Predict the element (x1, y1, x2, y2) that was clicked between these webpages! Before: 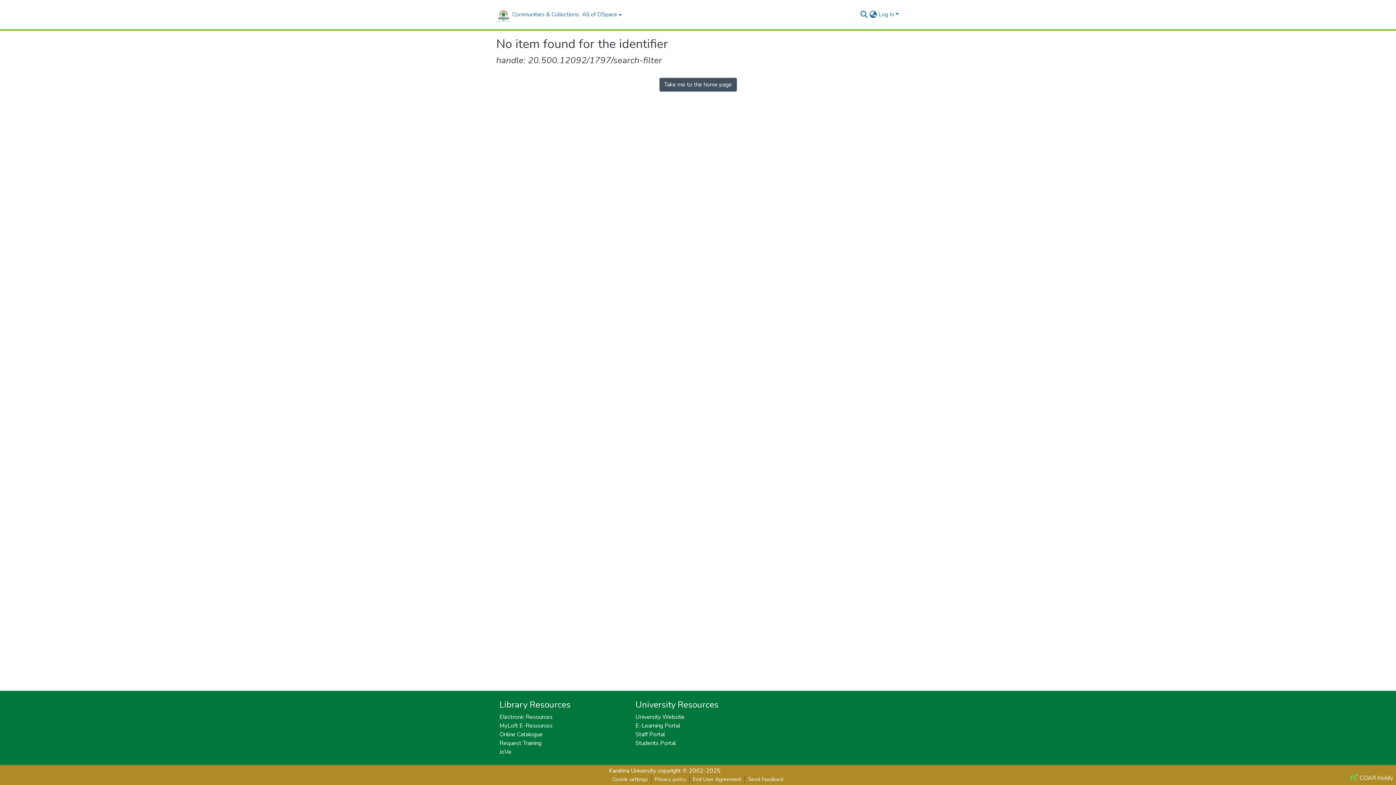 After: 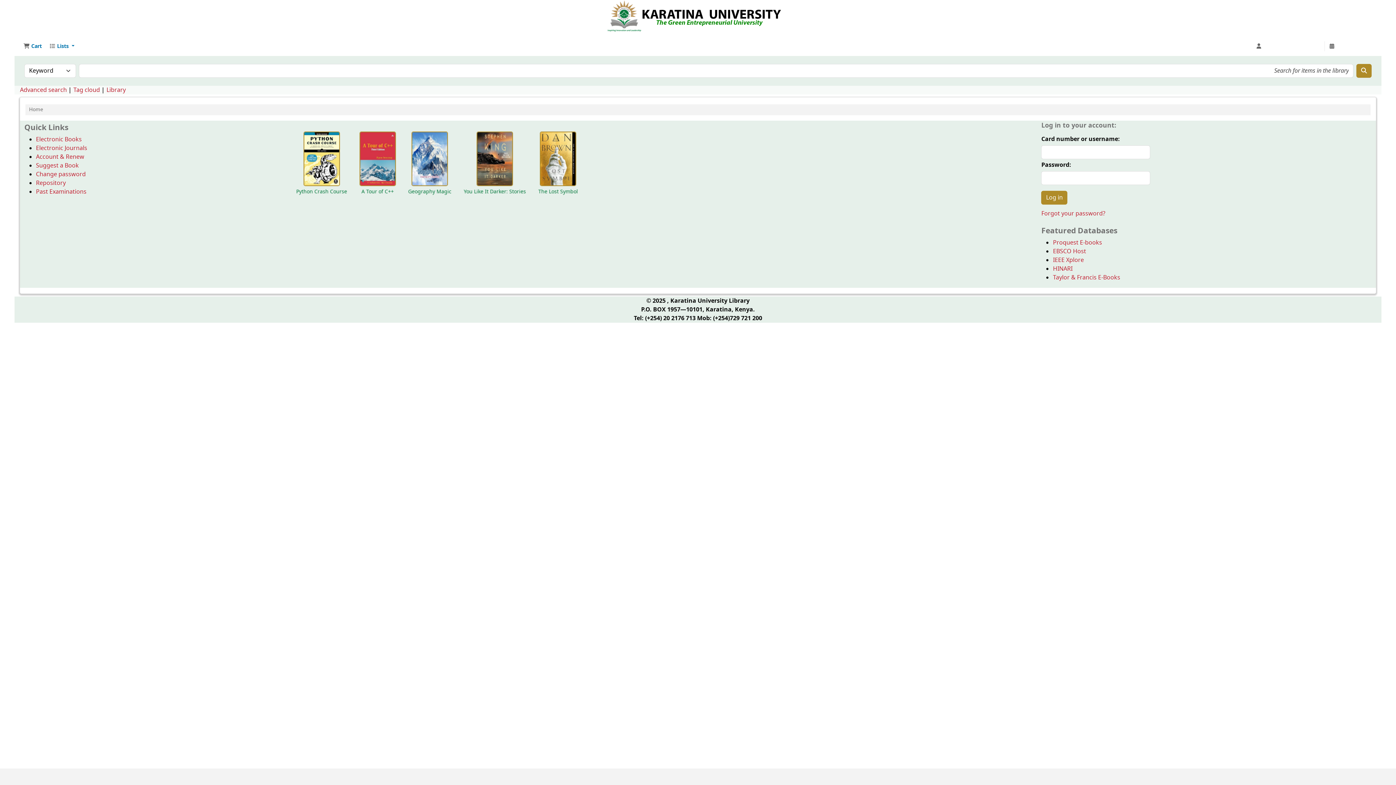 Action: label: Online Catalogue bbox: (499, 730, 542, 738)